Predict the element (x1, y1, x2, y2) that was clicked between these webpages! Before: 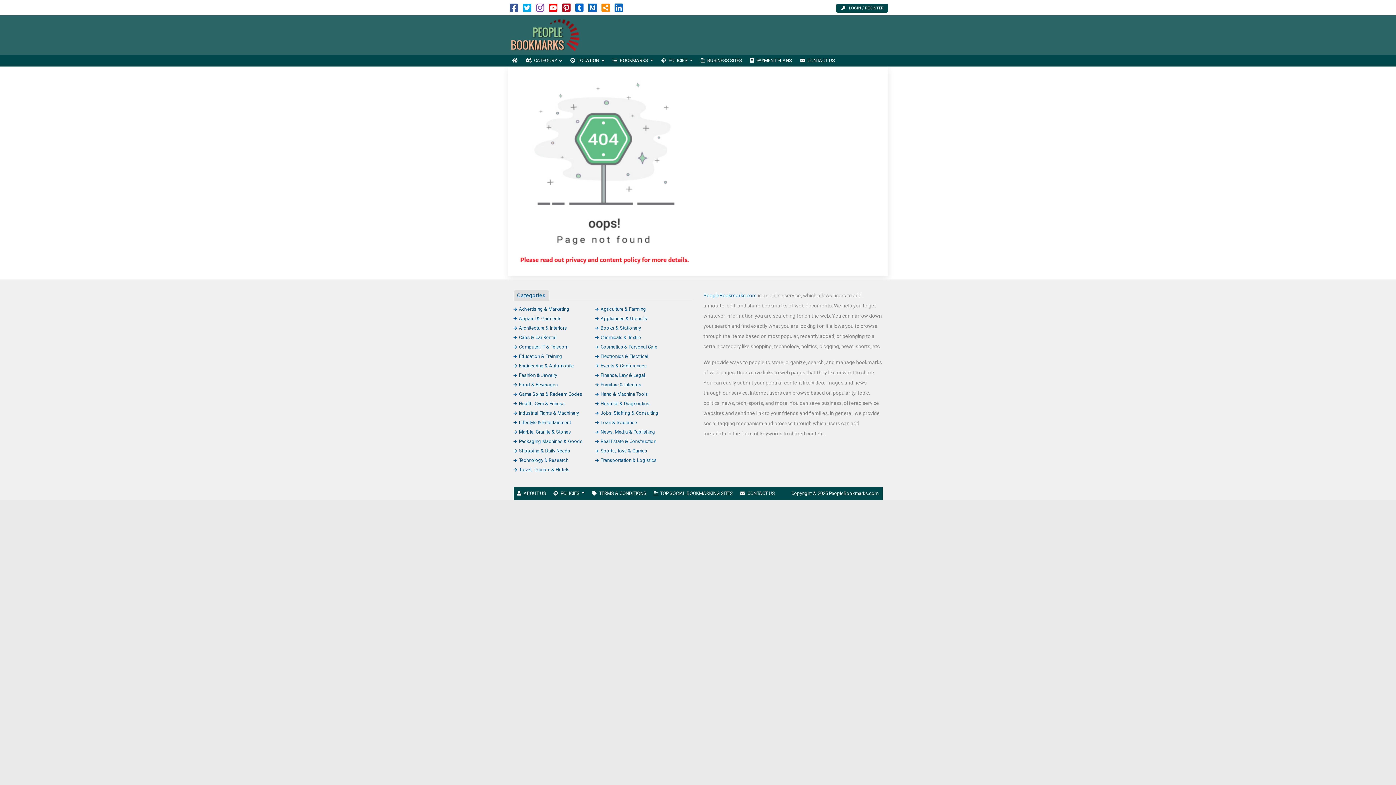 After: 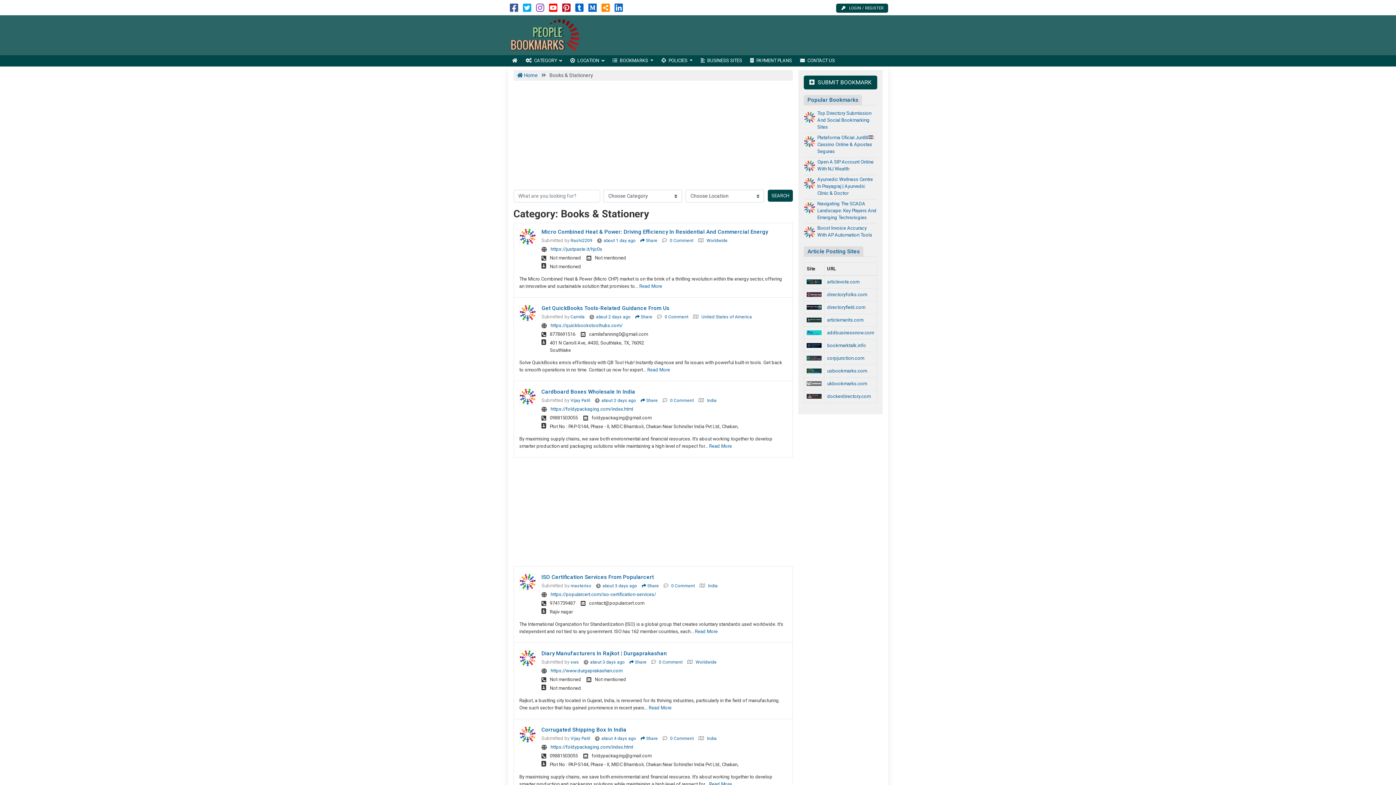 Action: bbox: (595, 325, 641, 330) label: Books & Stationery